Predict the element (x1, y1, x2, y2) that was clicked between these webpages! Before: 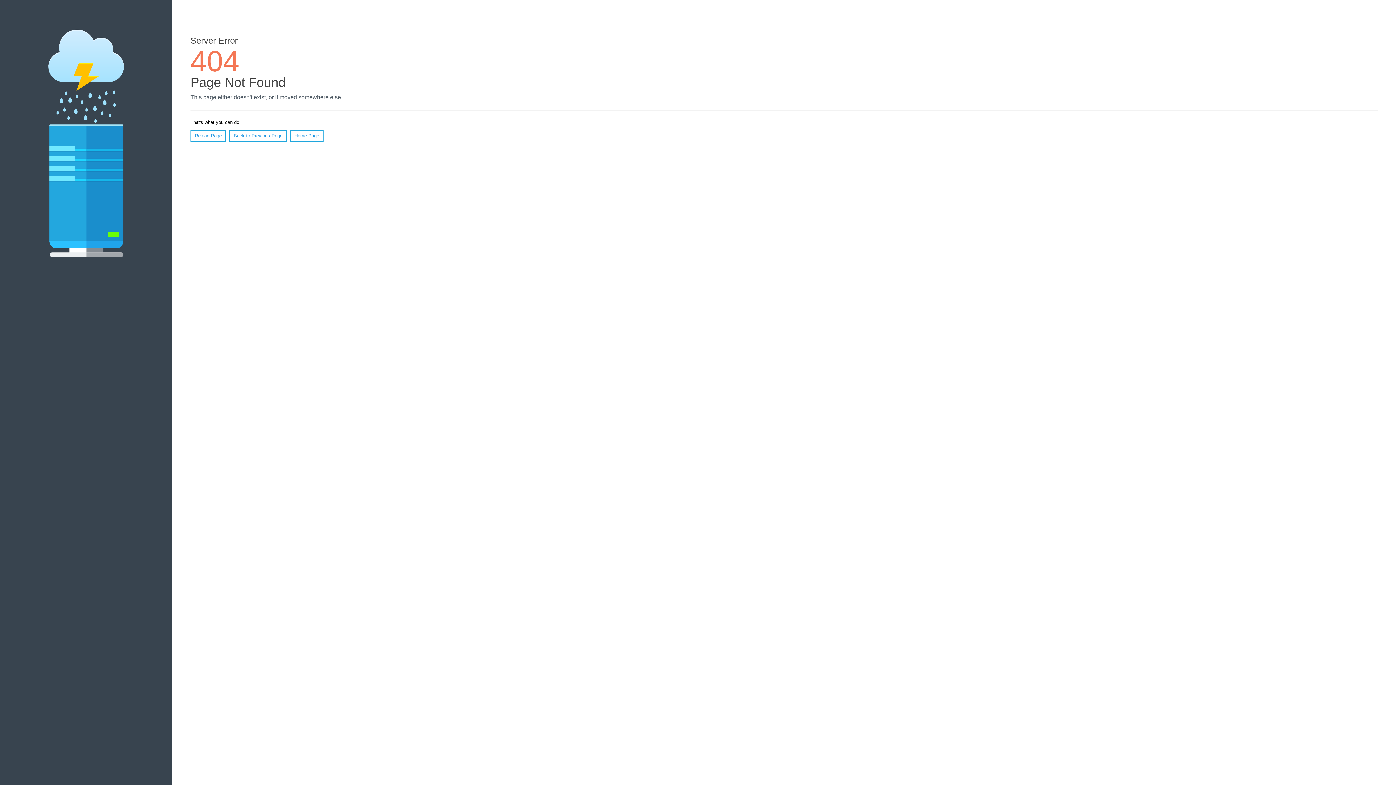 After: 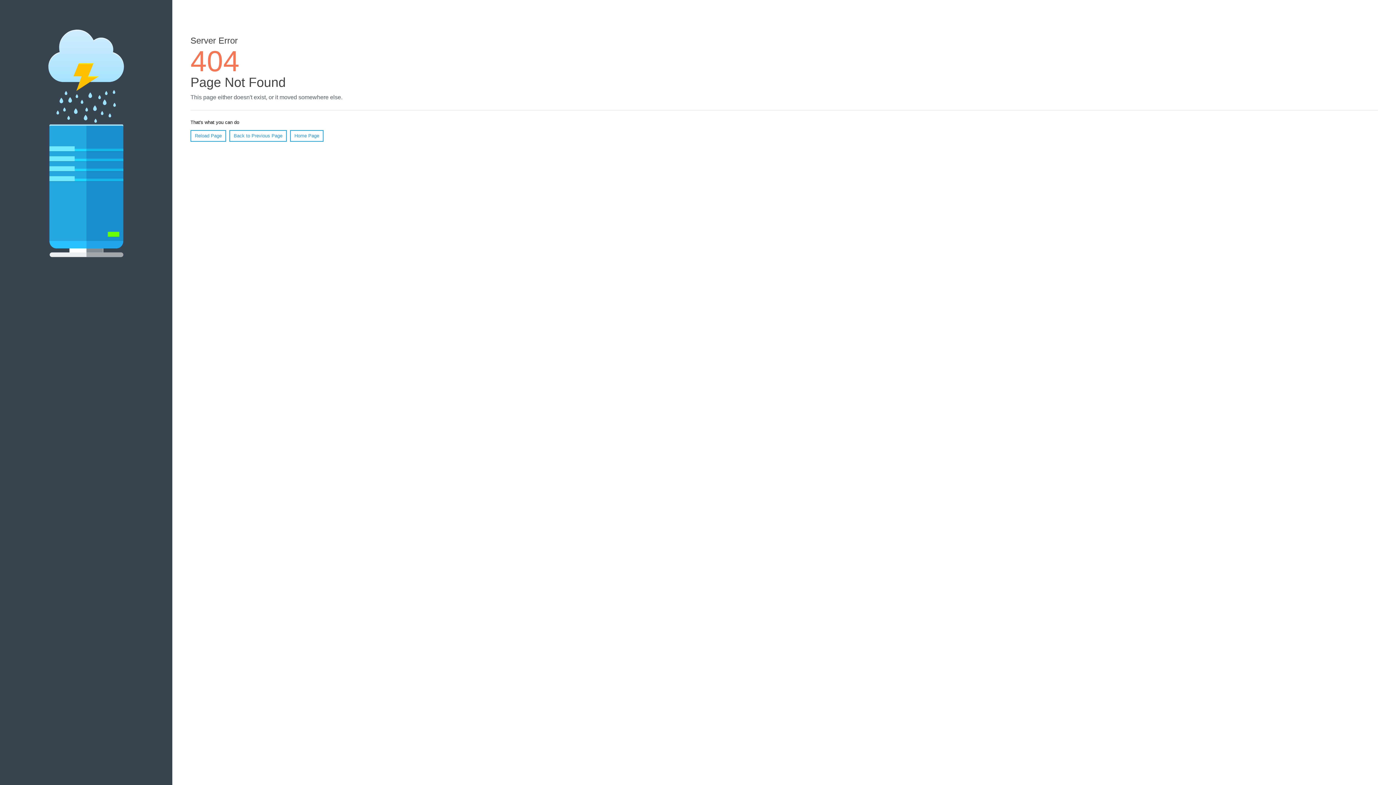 Action: bbox: (190, 130, 226, 141) label: Reload Page